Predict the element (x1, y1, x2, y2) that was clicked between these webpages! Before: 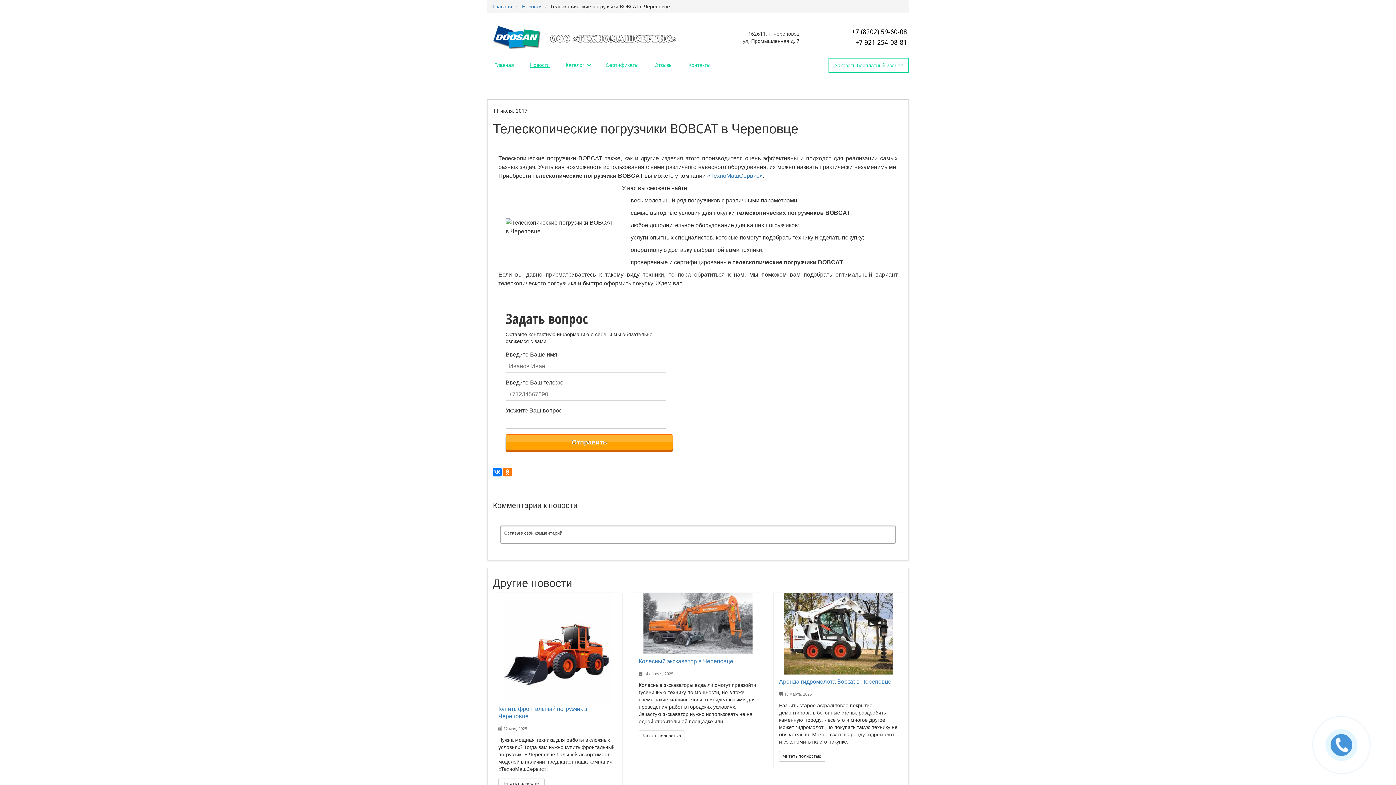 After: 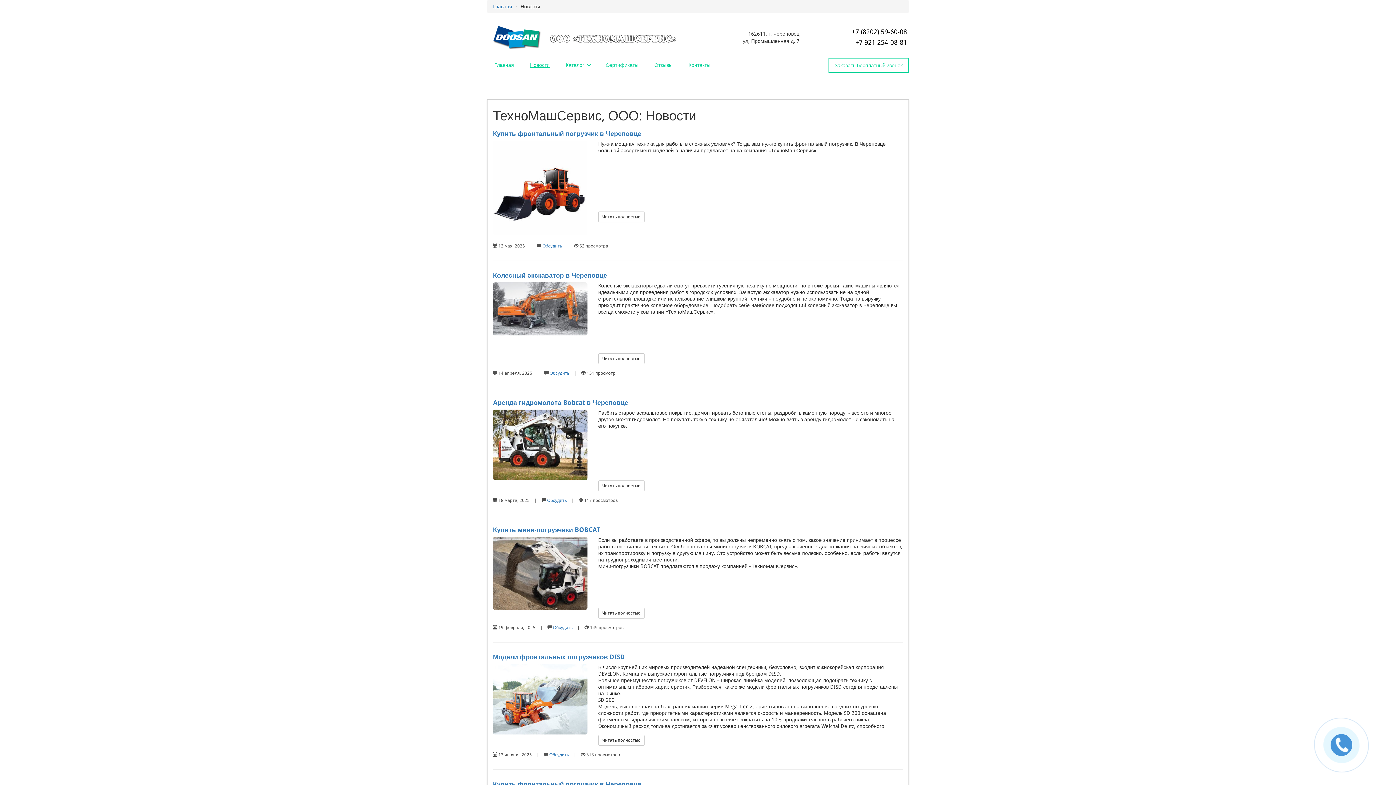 Action: bbox: (522, 3, 541, 9) label: Новости